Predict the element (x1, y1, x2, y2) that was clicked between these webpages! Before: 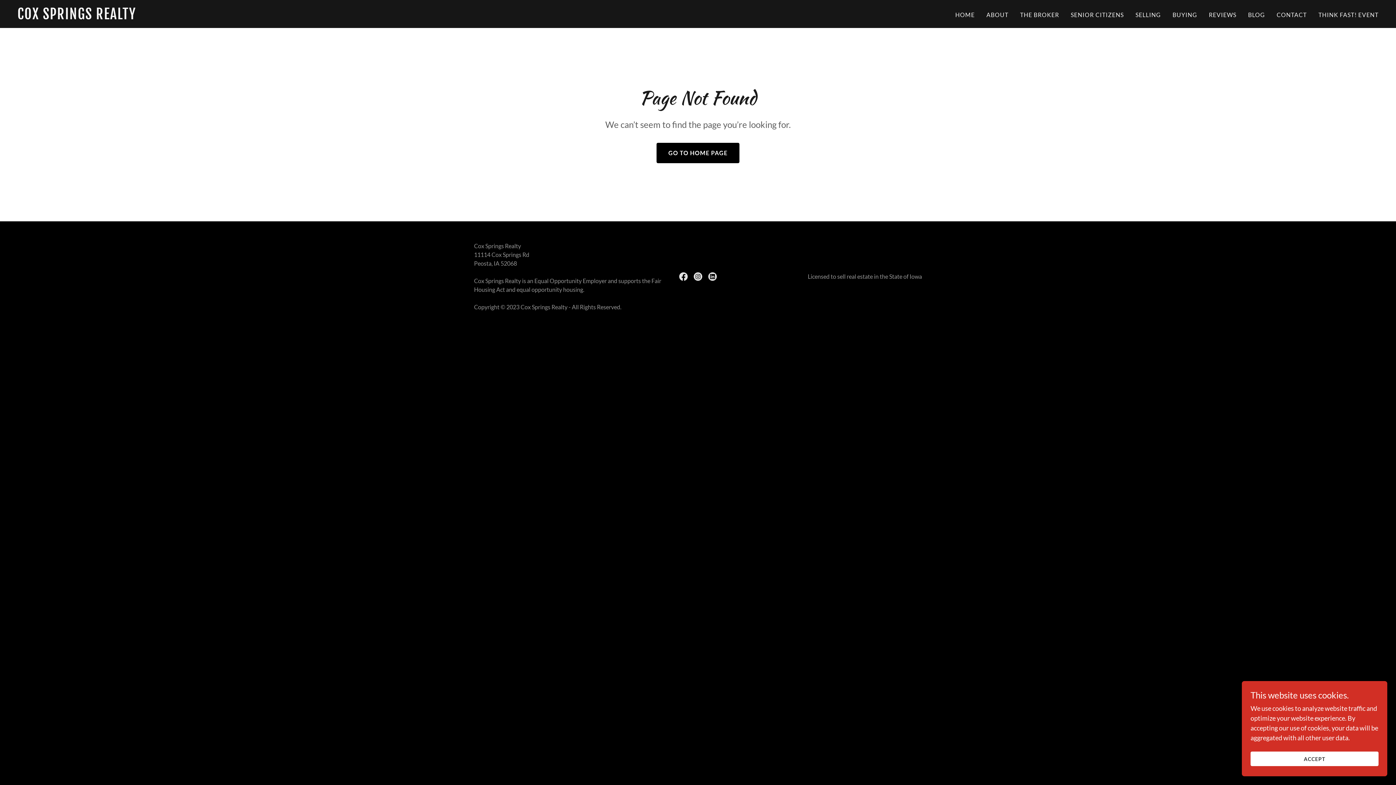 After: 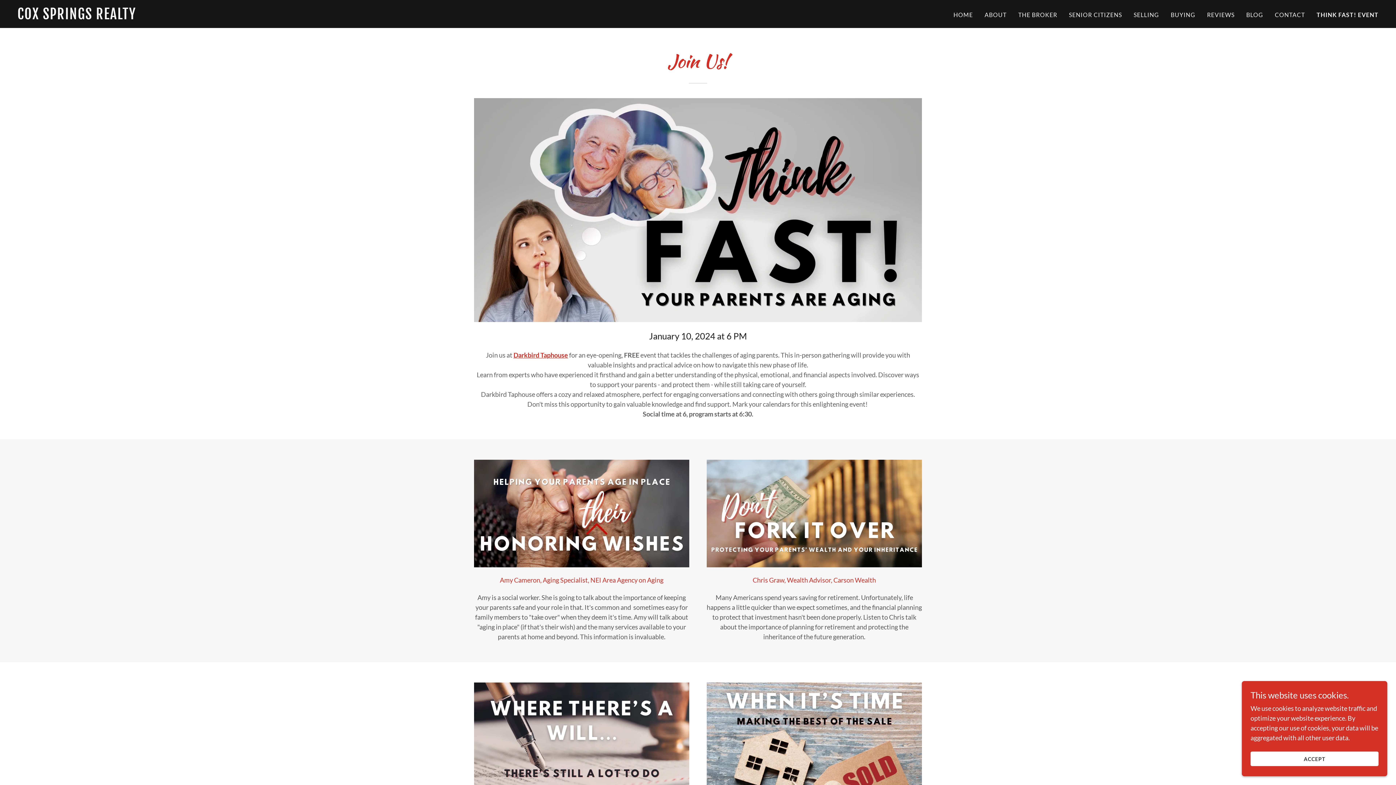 Action: label: THINK FAST! EVENT bbox: (1316, 8, 1381, 21)